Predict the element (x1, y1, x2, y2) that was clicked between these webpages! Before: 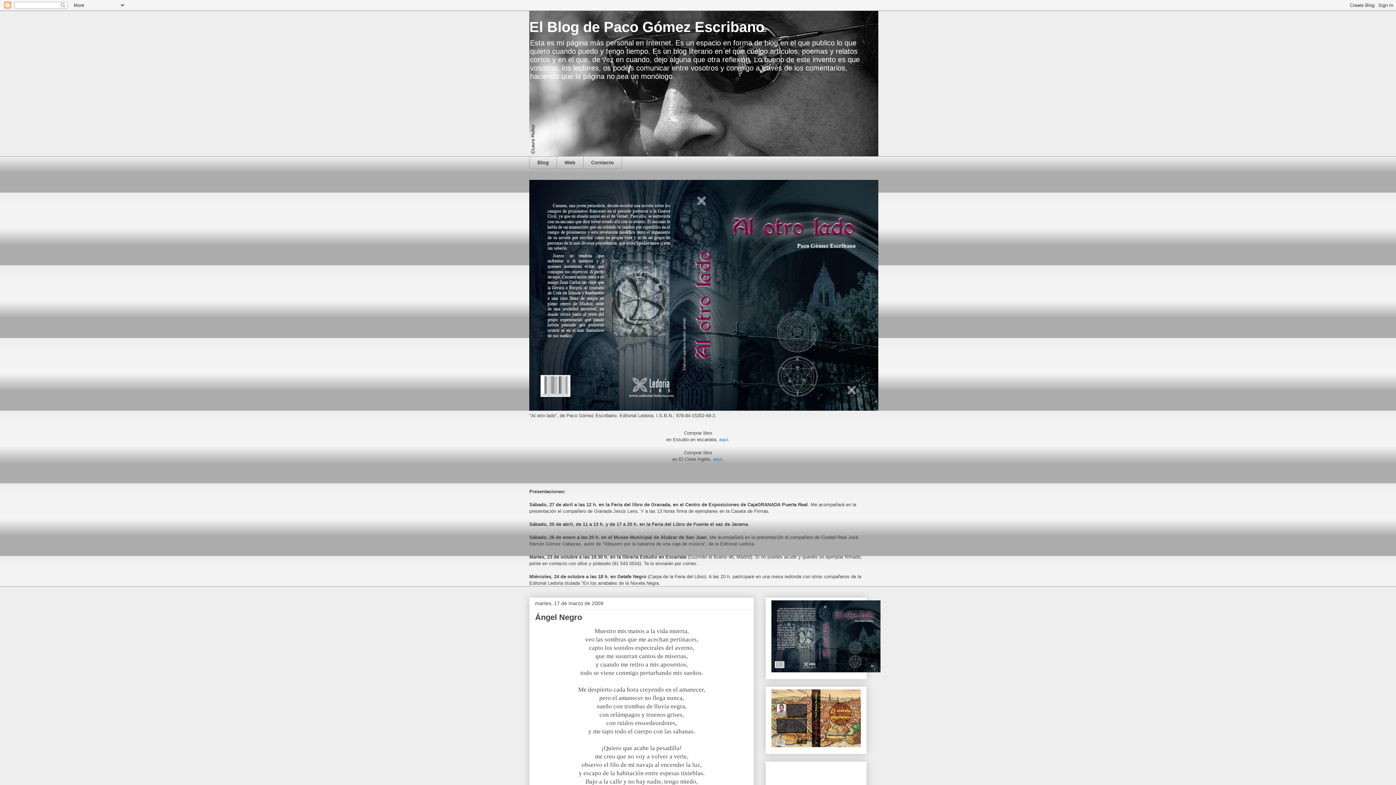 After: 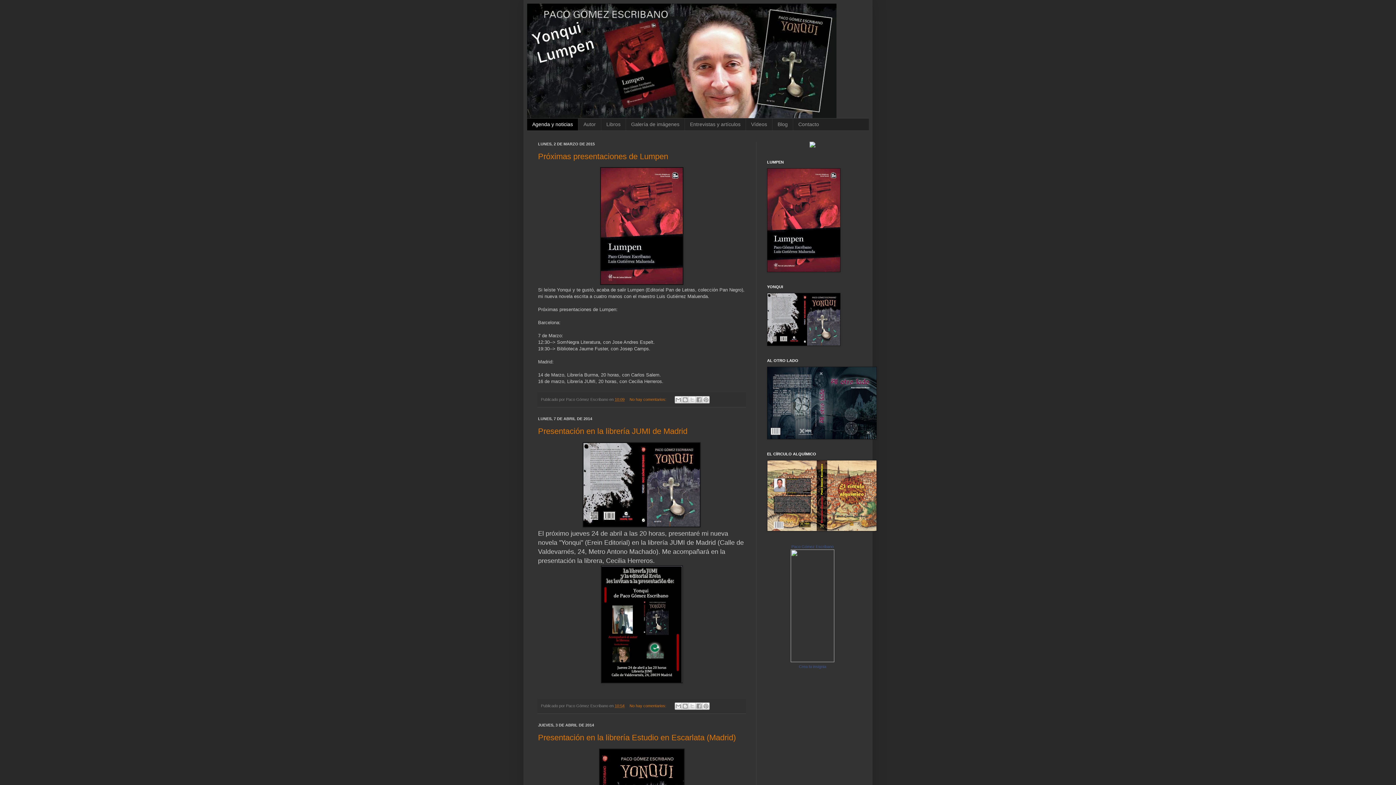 Action: label: Web bbox: (556, 156, 583, 169)